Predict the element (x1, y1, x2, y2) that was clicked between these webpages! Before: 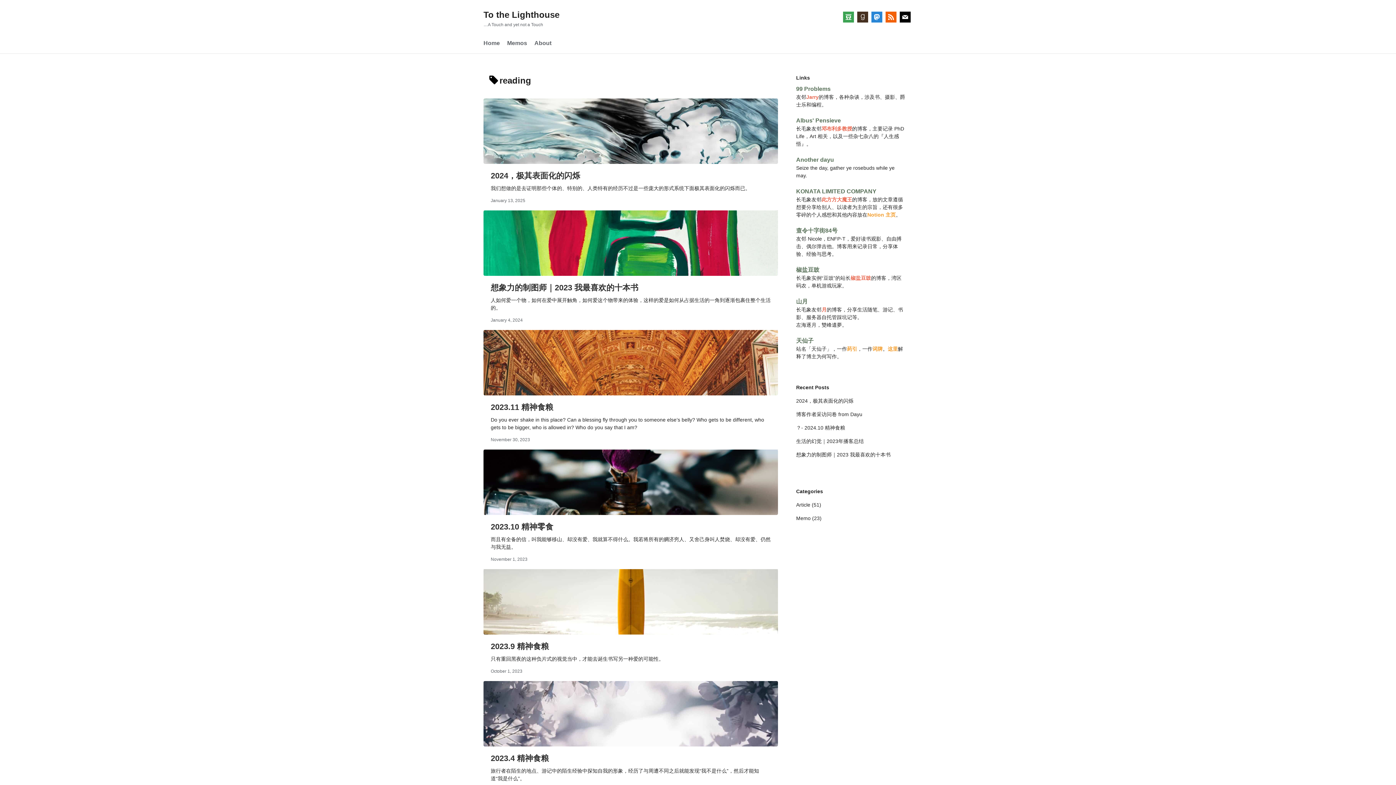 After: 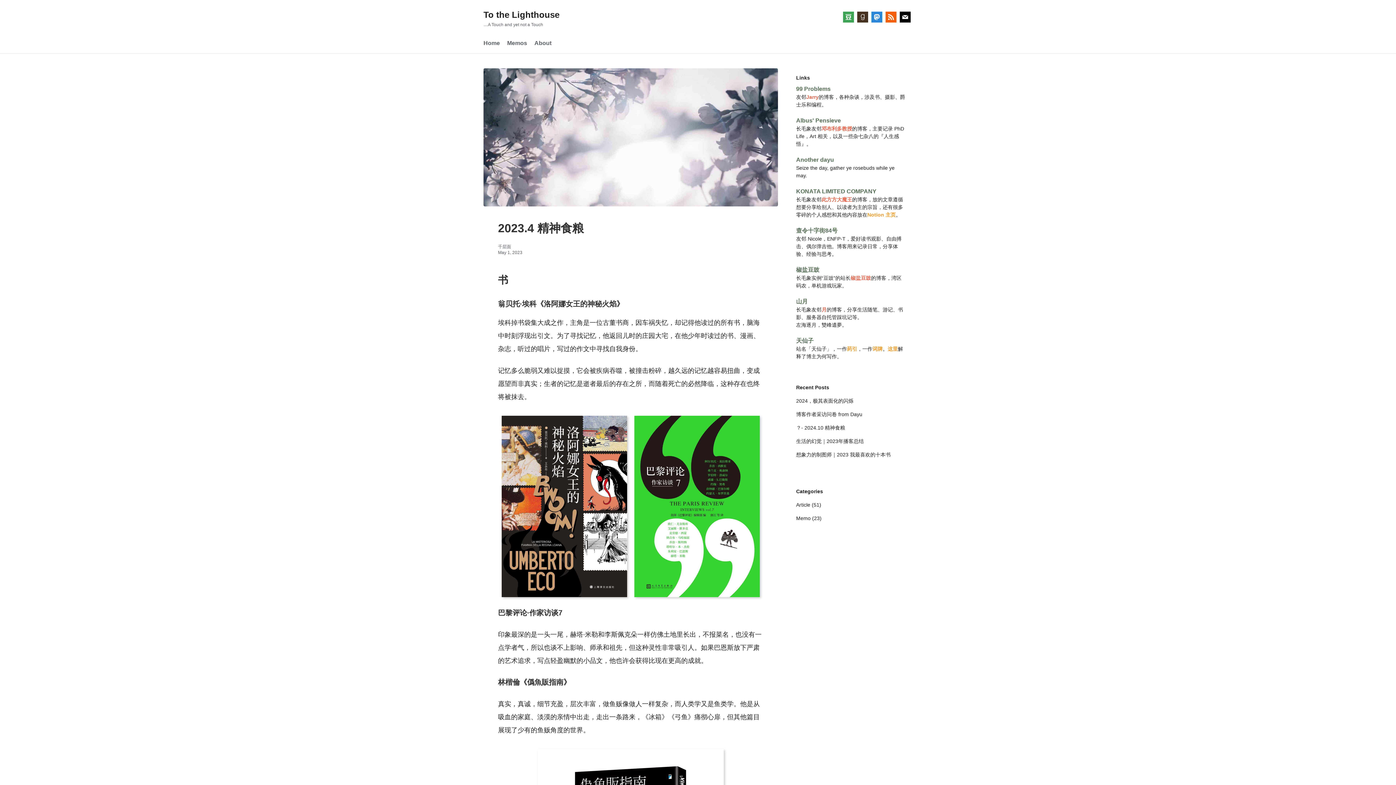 Action: bbox: (490, 681, 770, 782) label: 2023.4 精神食粮
旅行者在陌生的地点、游记中的陌生经验中探知自我的形象，经历了与周遭不同之后就能发现“我不是什么”，然后才能知道“我是什么”。